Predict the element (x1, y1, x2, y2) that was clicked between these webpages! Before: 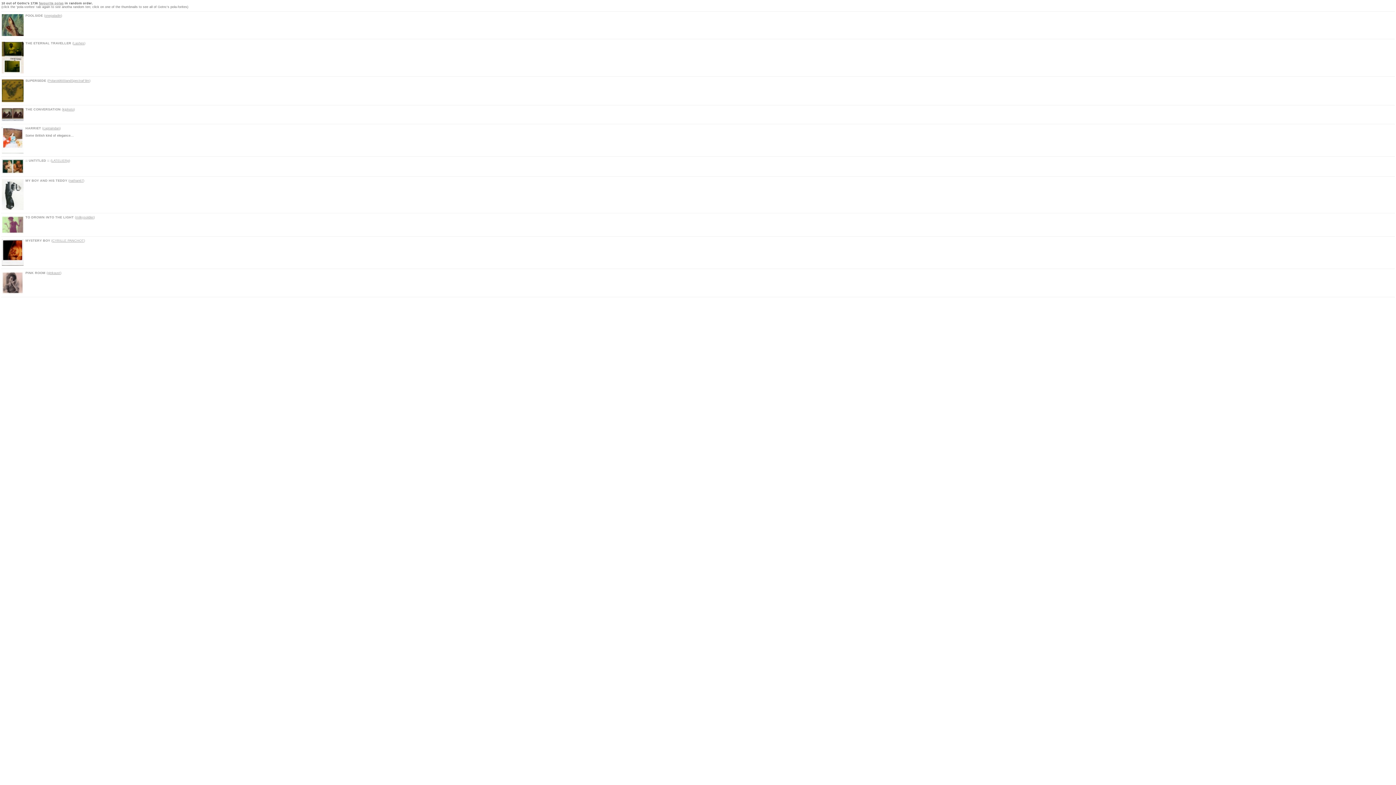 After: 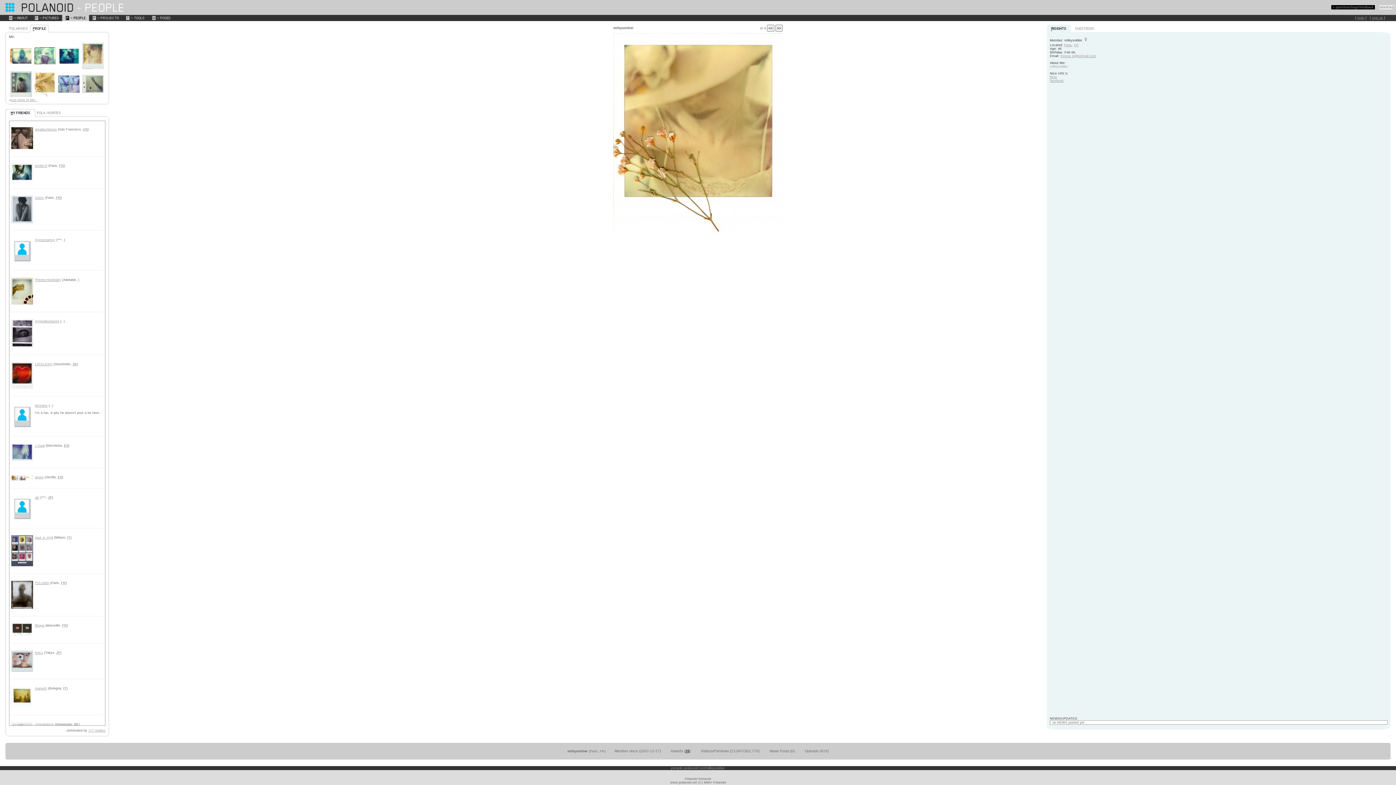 Action: bbox: (76, 215, 93, 219) label: milkysoldier